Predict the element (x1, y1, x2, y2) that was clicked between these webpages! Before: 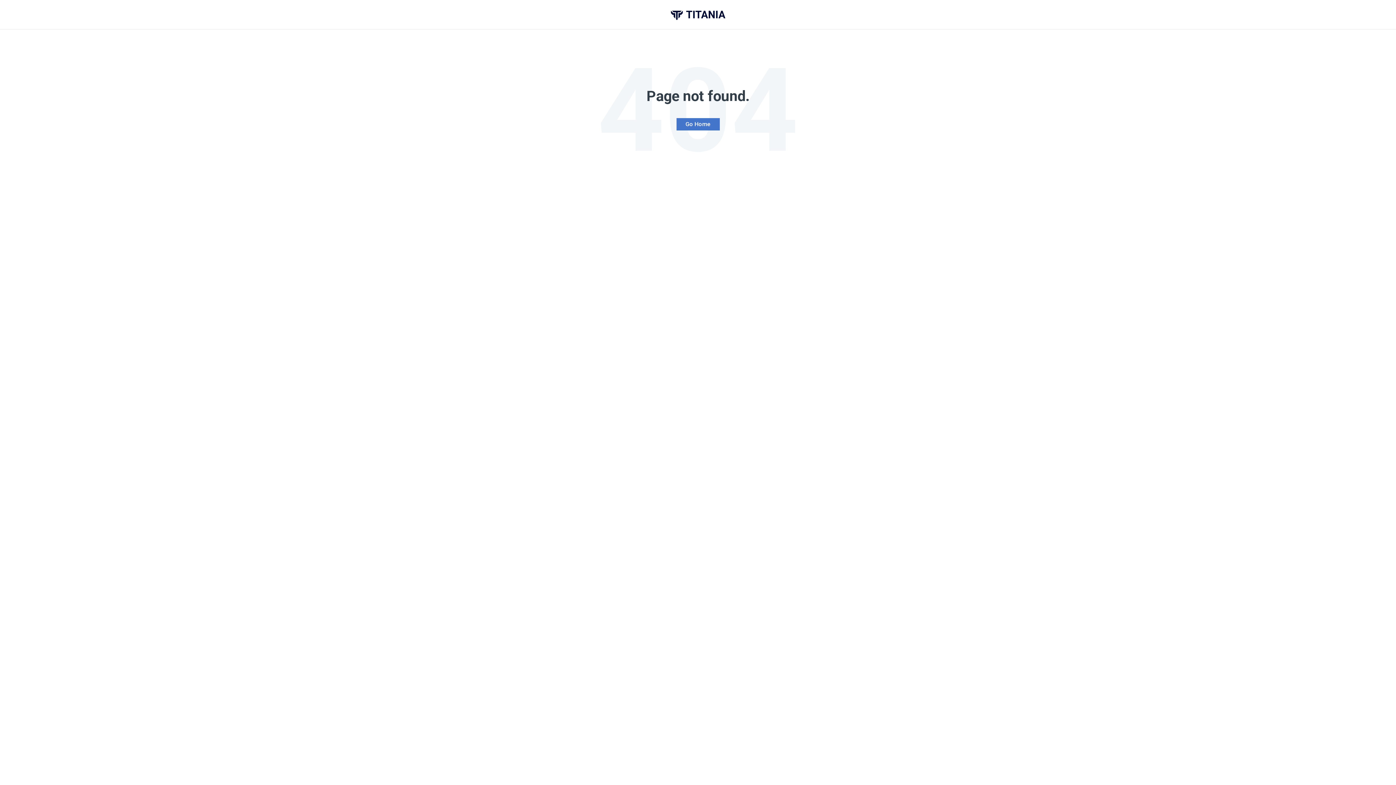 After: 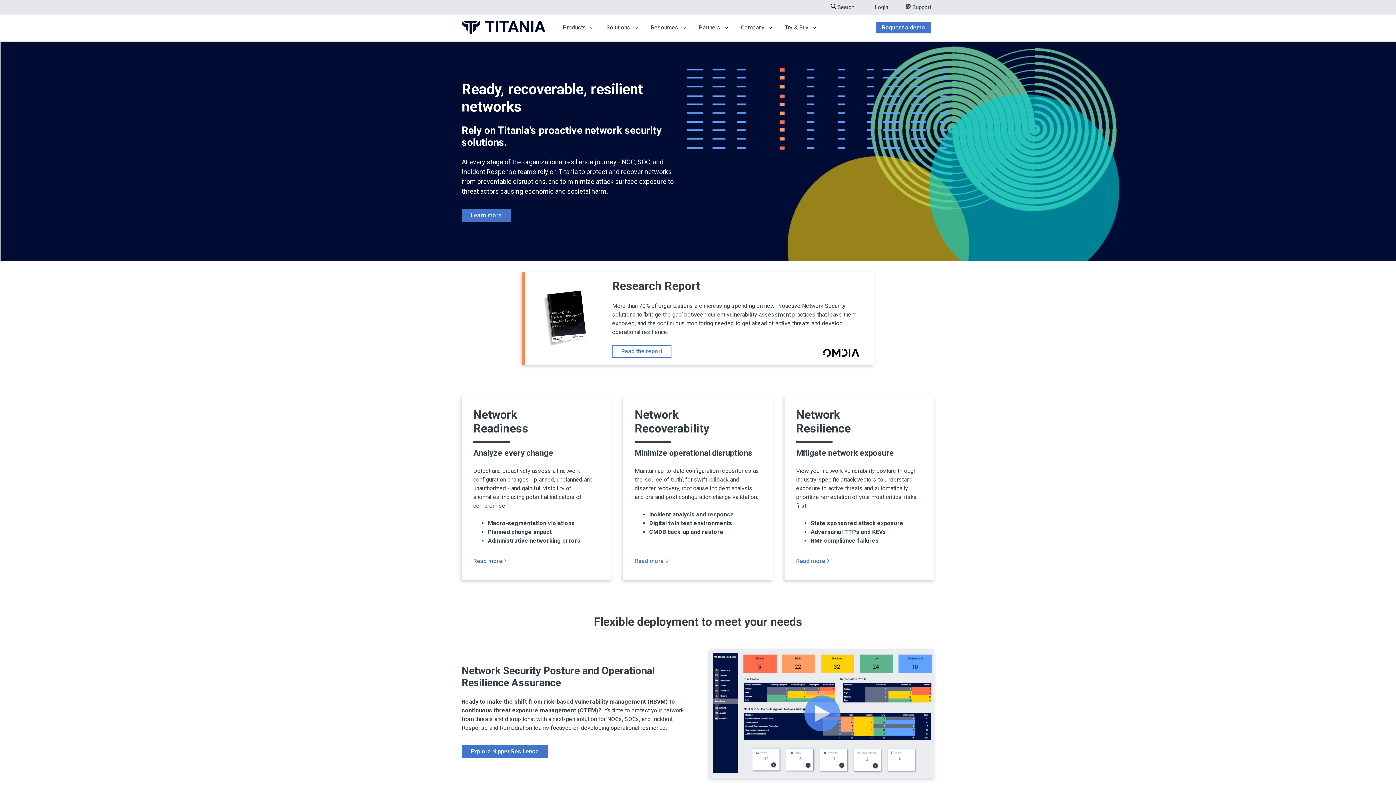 Action: bbox: (676, 118, 719, 130) label: Go Home